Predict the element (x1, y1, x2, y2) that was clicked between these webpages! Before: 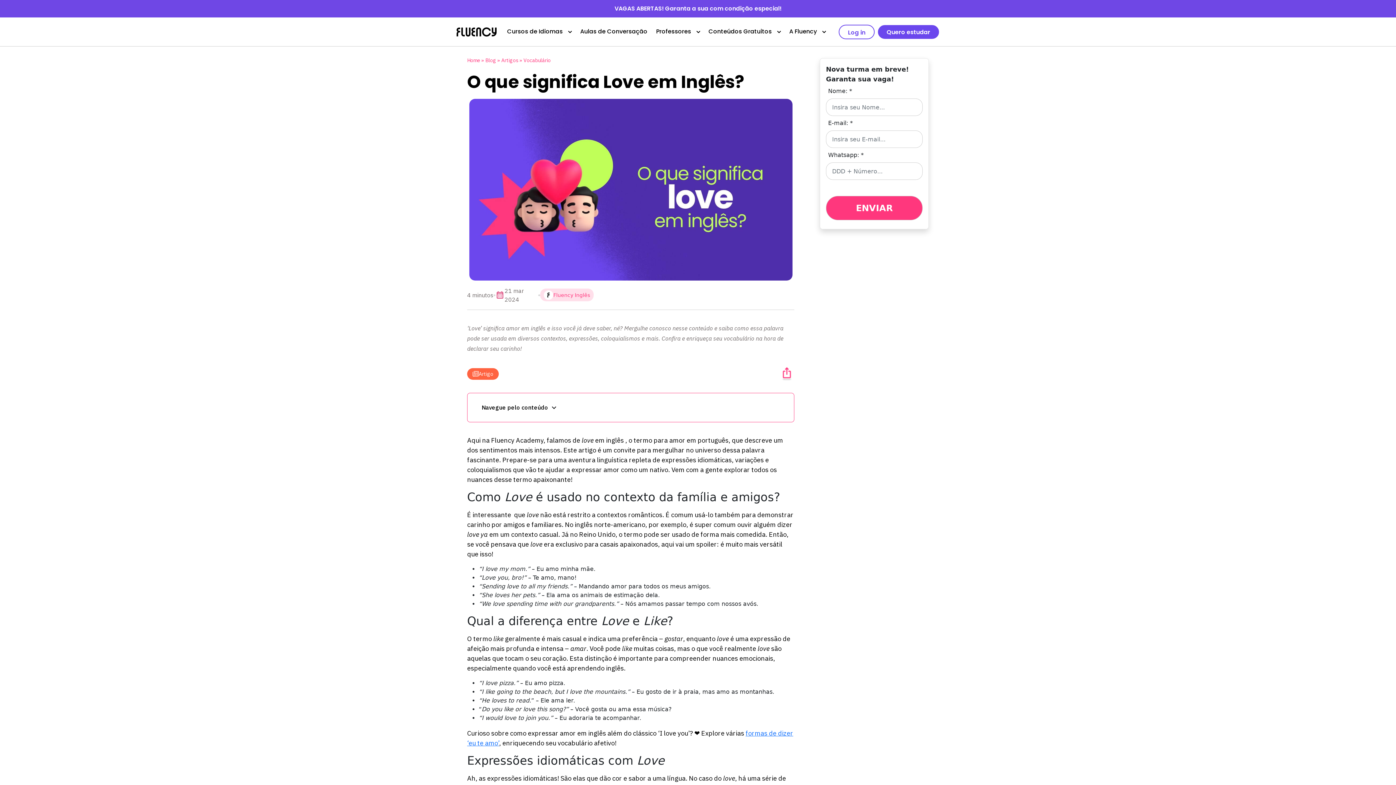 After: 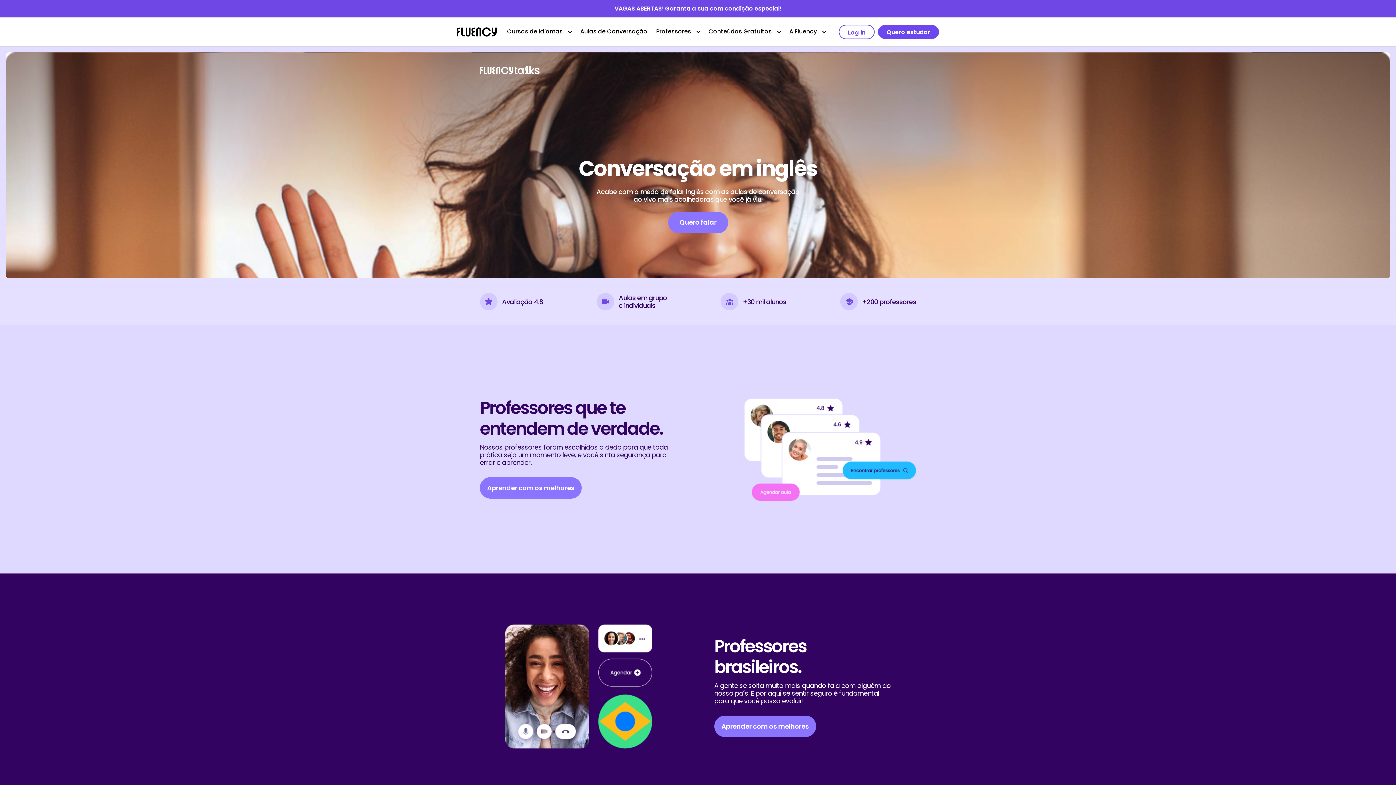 Action: label: Aulas de Conversação bbox: (576, 17, 652, 46)